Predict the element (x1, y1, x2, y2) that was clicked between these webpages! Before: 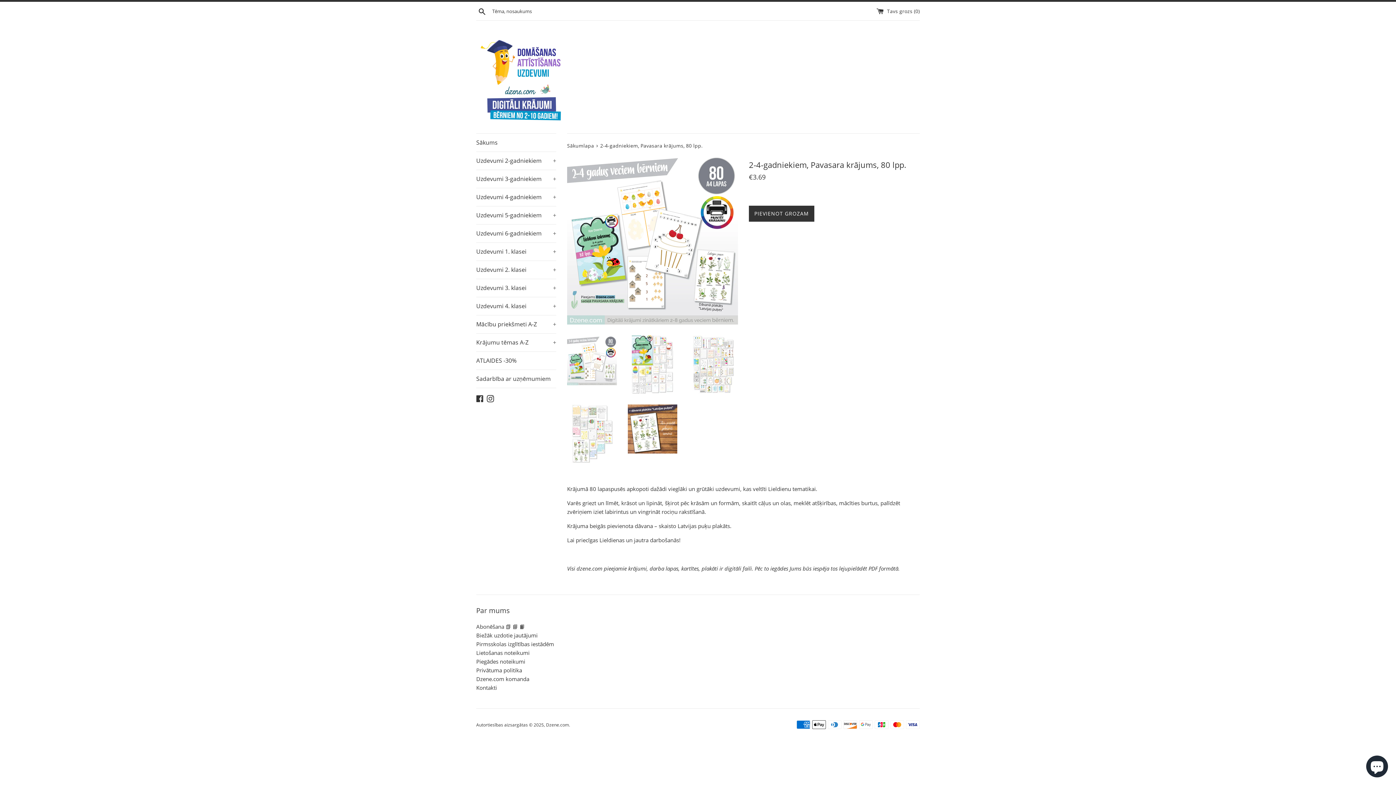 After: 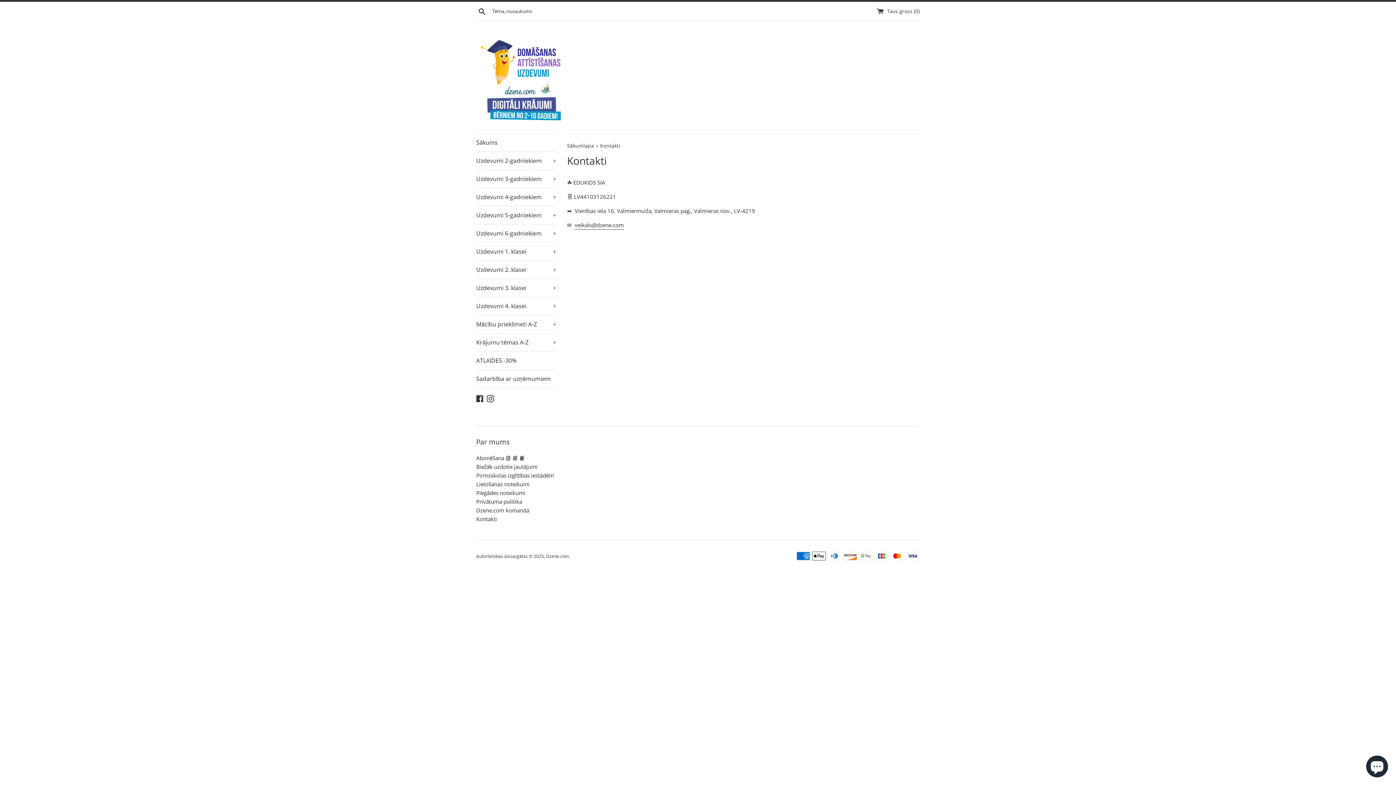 Action: label: Kontakti bbox: (476, 684, 497, 691)